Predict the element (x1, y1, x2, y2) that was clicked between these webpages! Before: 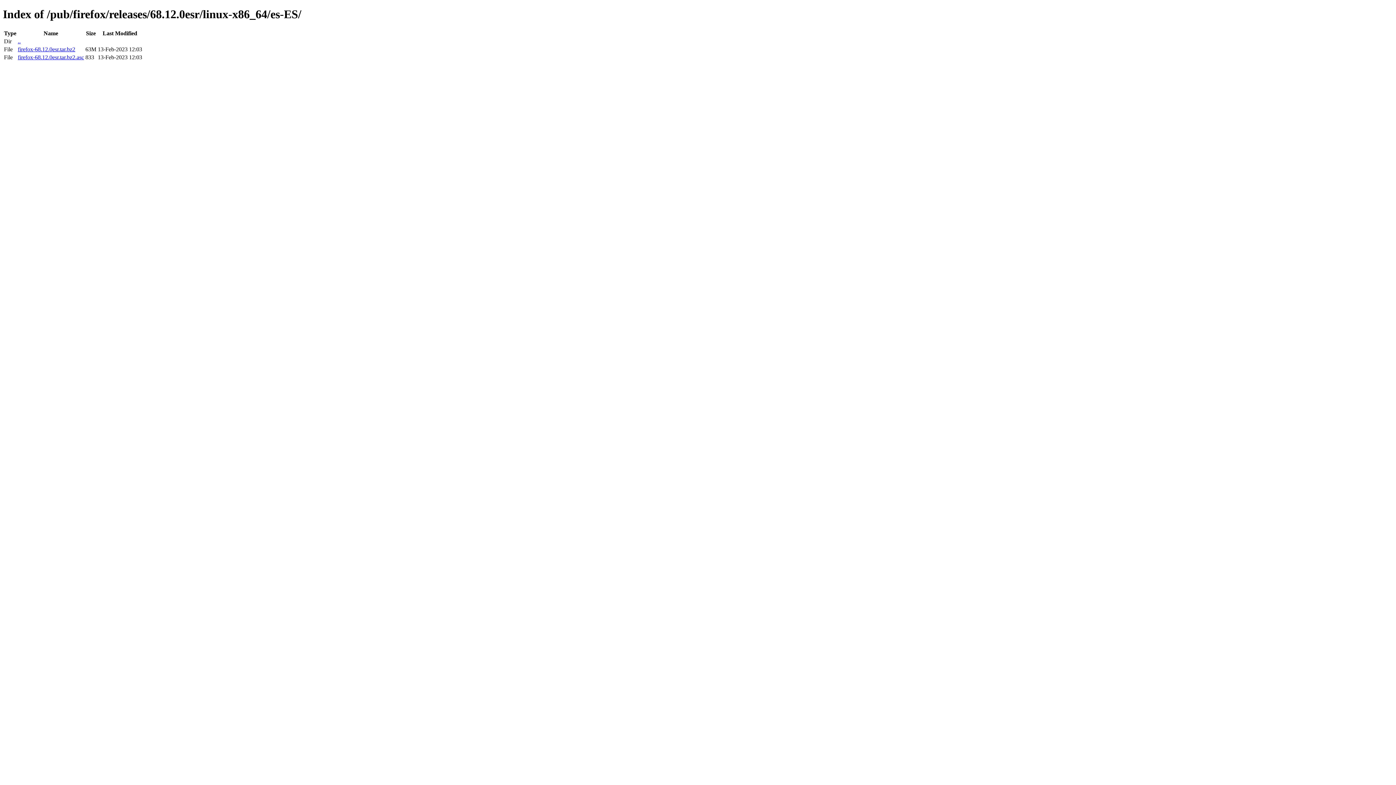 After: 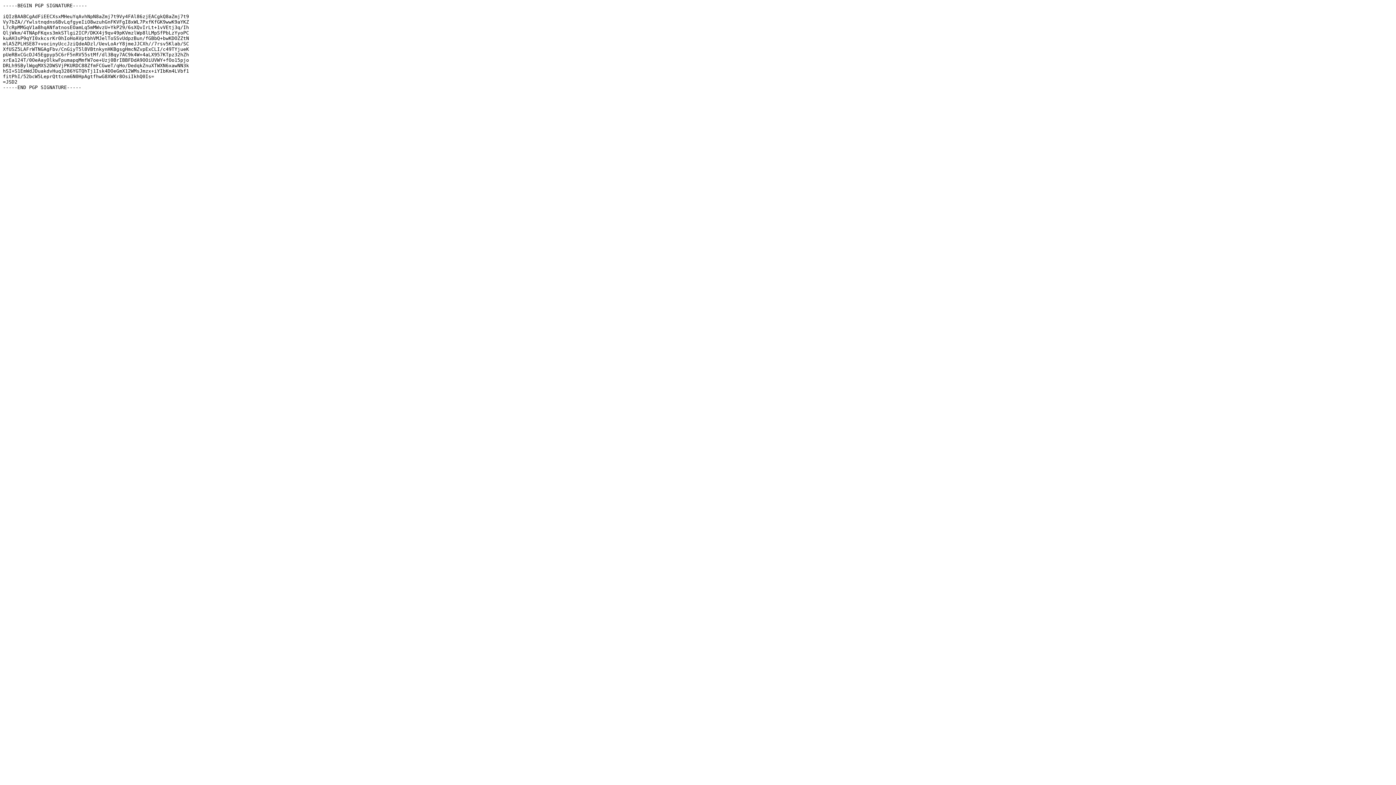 Action: label: firefox-68.12.0esr.tar.bz2.asc bbox: (17, 54, 84, 60)